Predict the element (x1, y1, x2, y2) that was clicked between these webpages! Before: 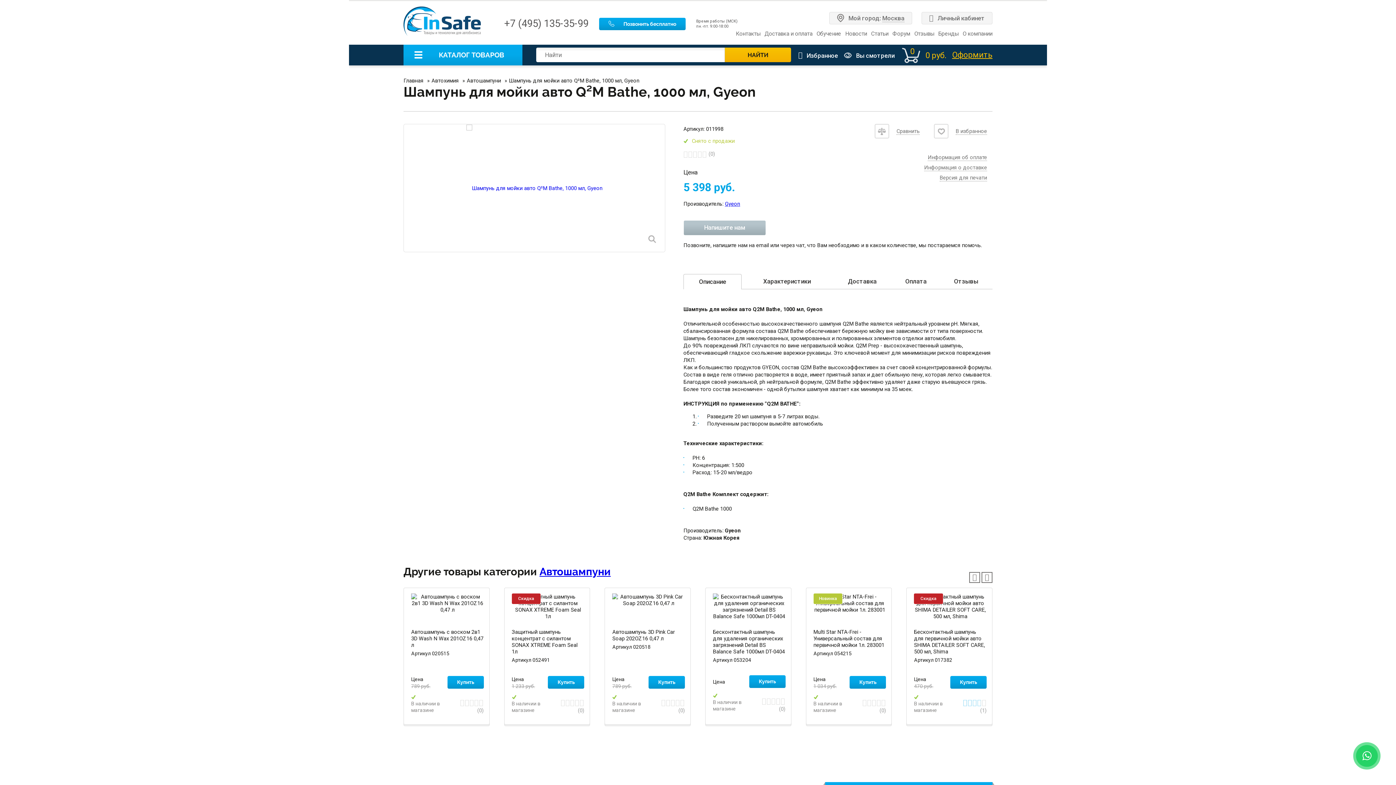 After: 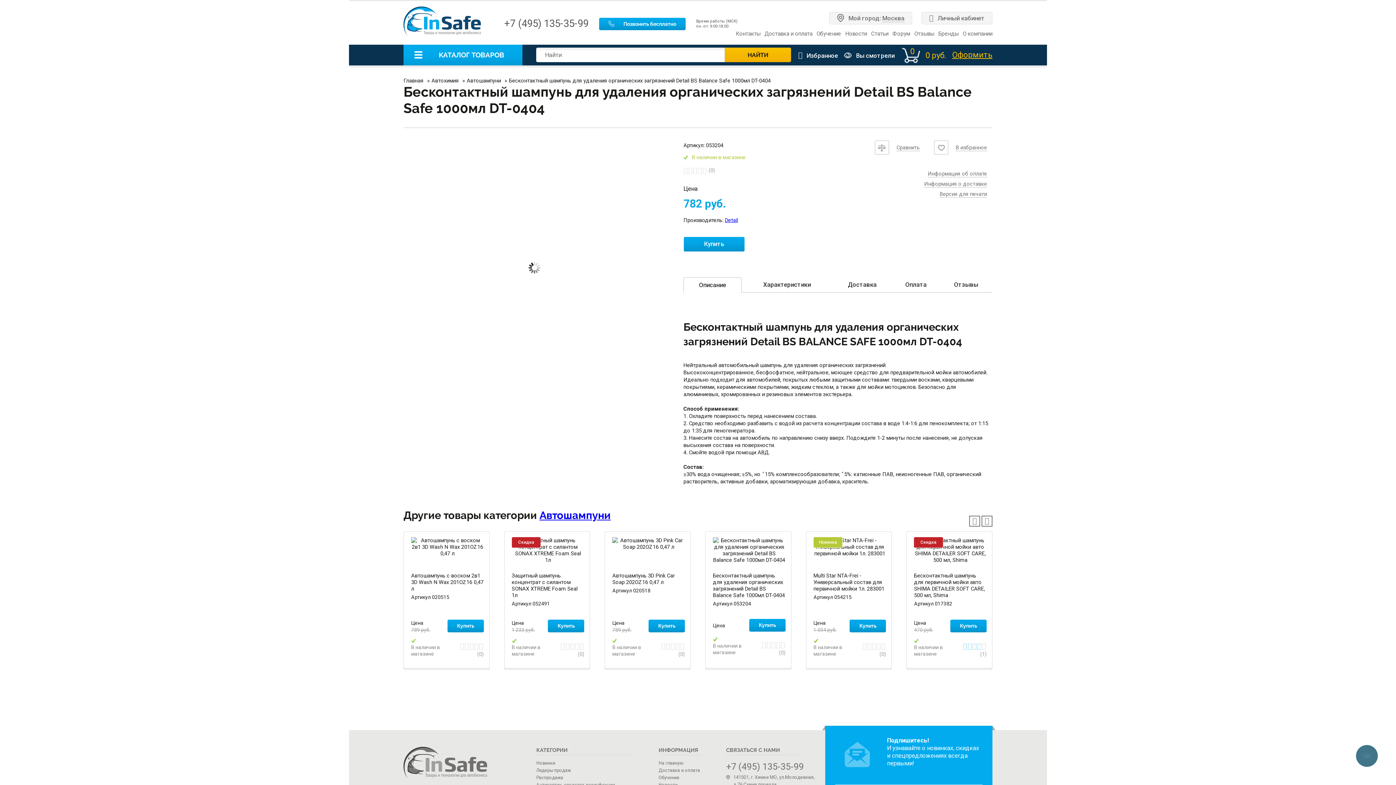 Action: bbox: (713, 613, 785, 620)